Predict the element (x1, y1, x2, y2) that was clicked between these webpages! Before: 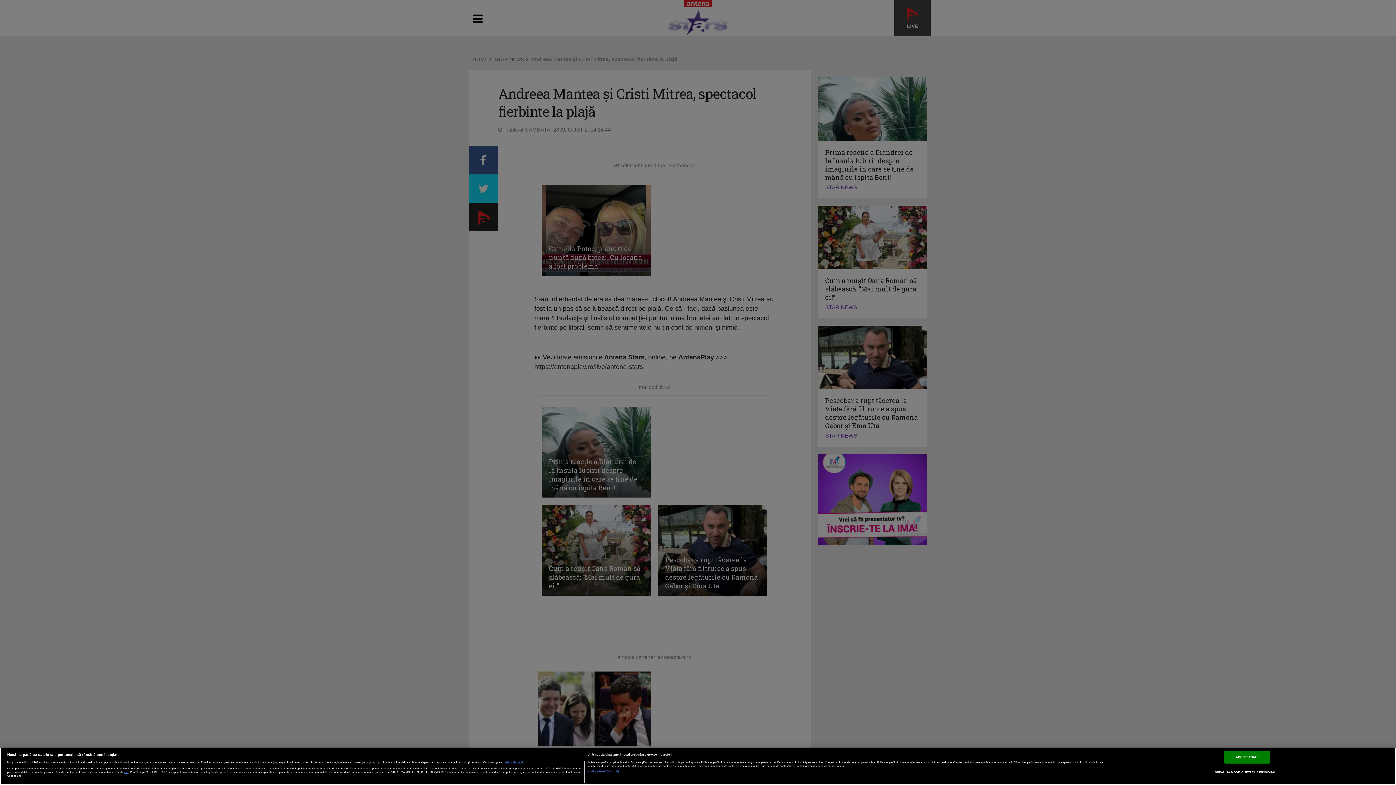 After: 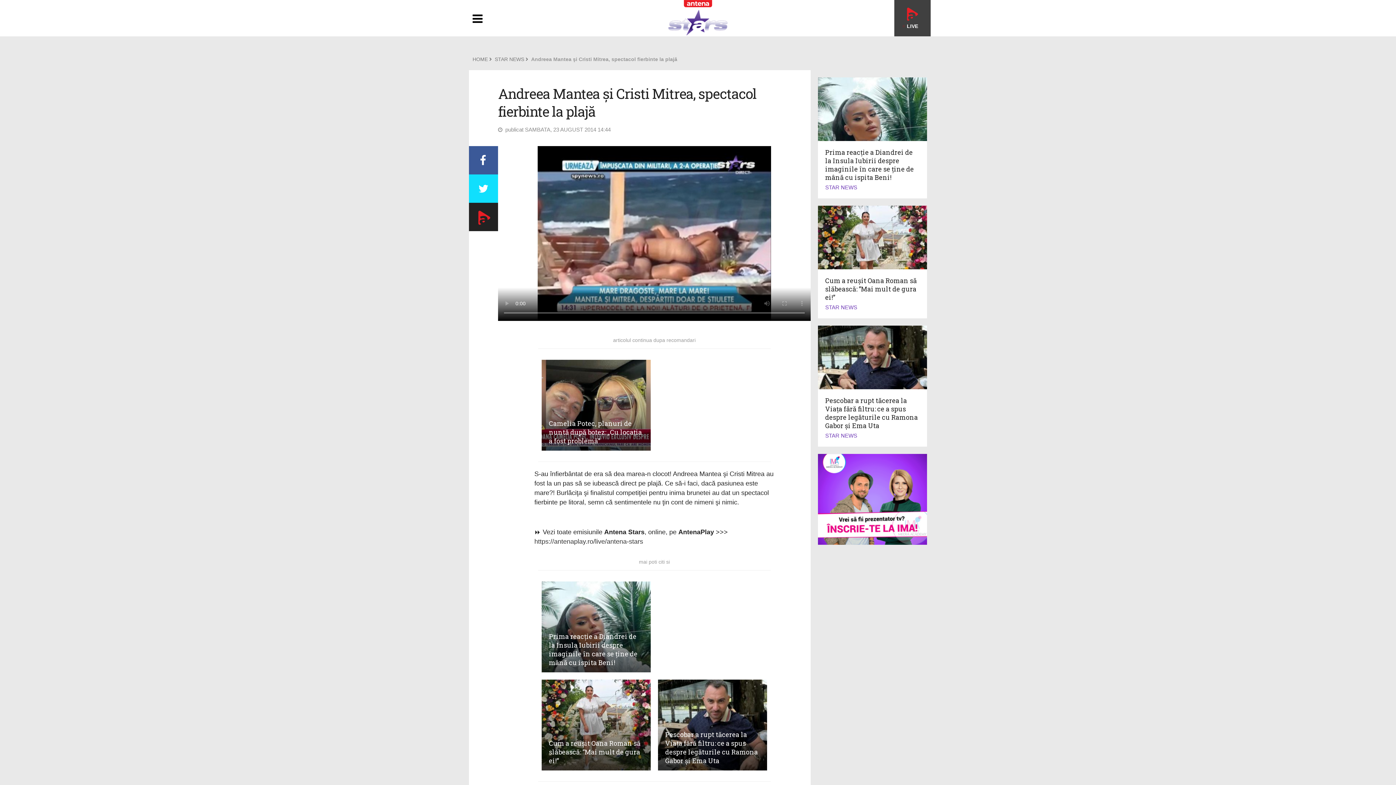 Action: label: ACCEPT TOATE bbox: (1224, 751, 1270, 763)